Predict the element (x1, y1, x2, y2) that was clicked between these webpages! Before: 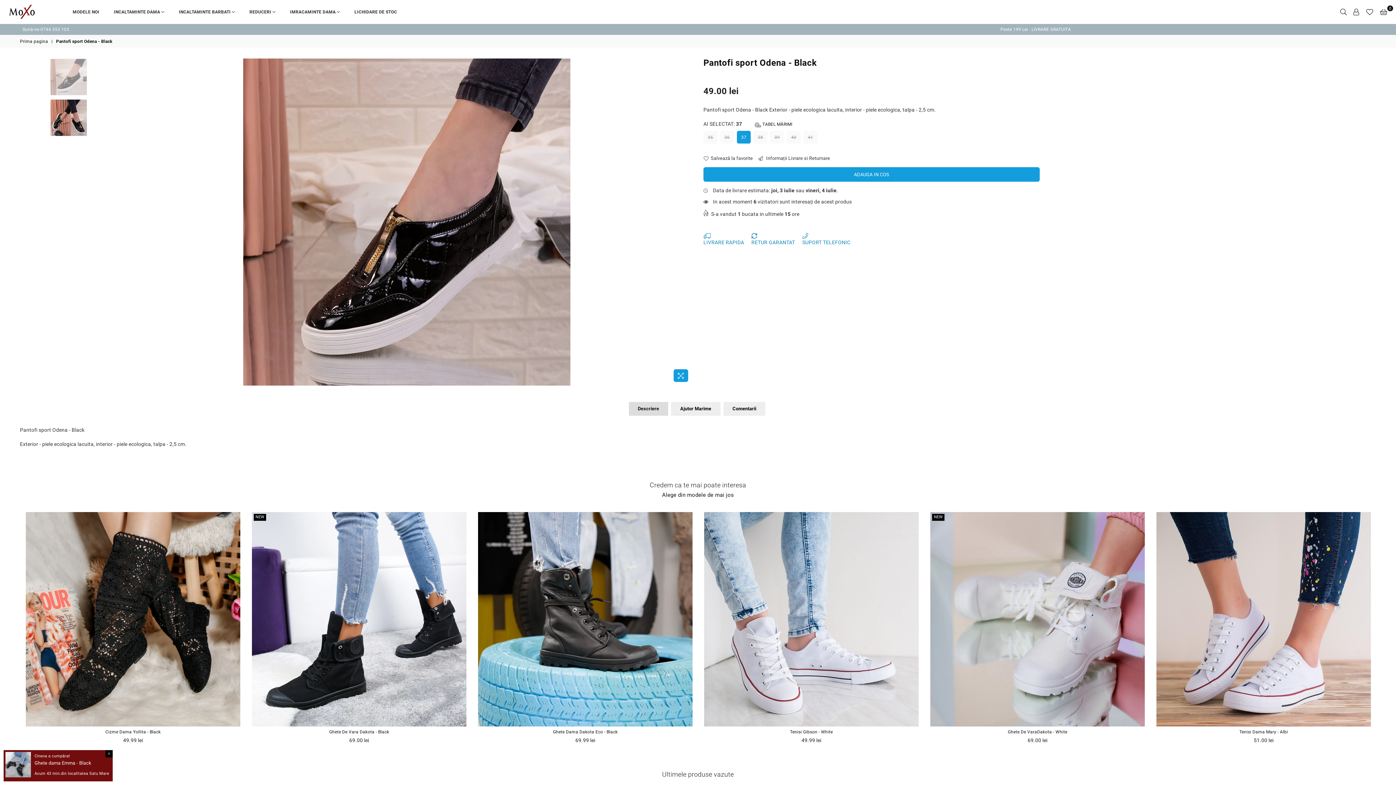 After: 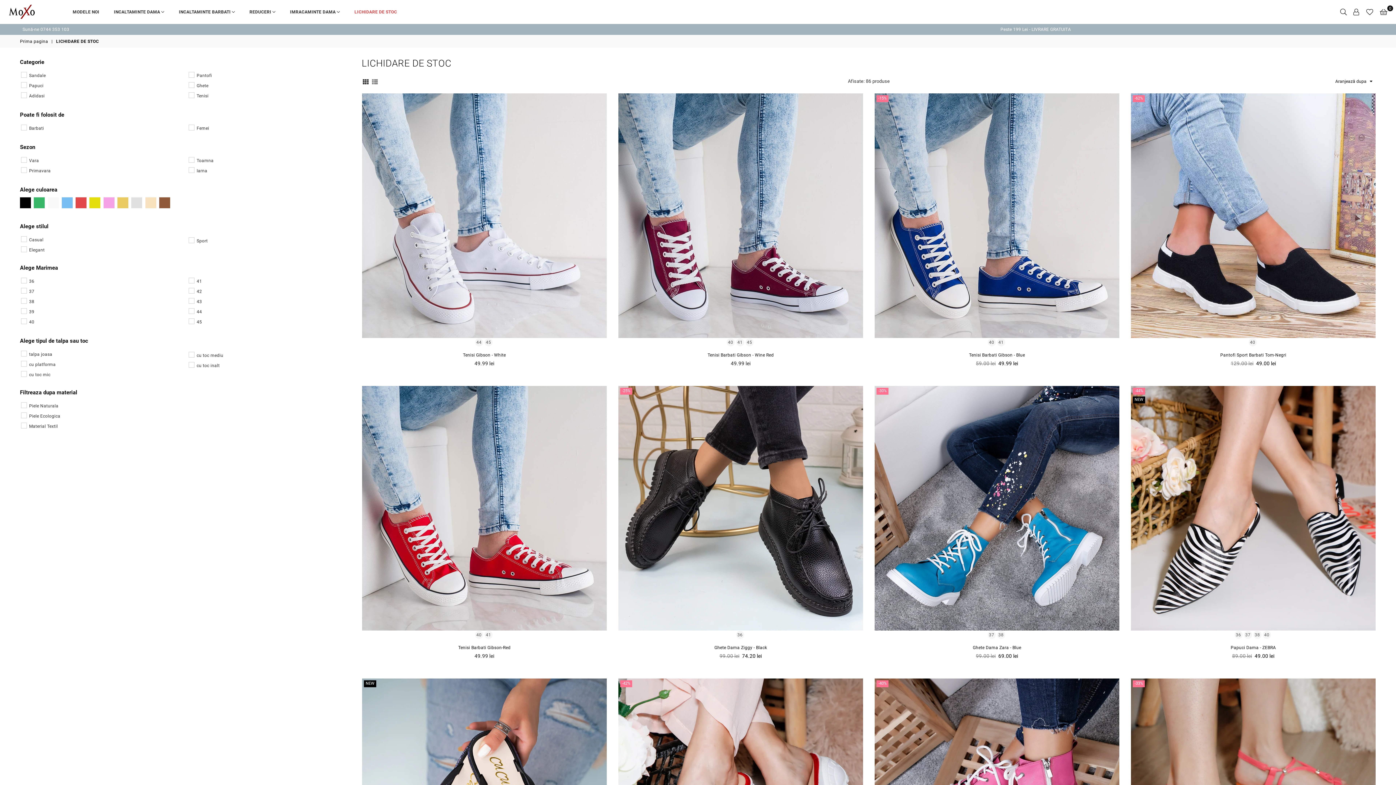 Action: label: LICHIDARE DE STOC bbox: (349, 4, 402, 19)